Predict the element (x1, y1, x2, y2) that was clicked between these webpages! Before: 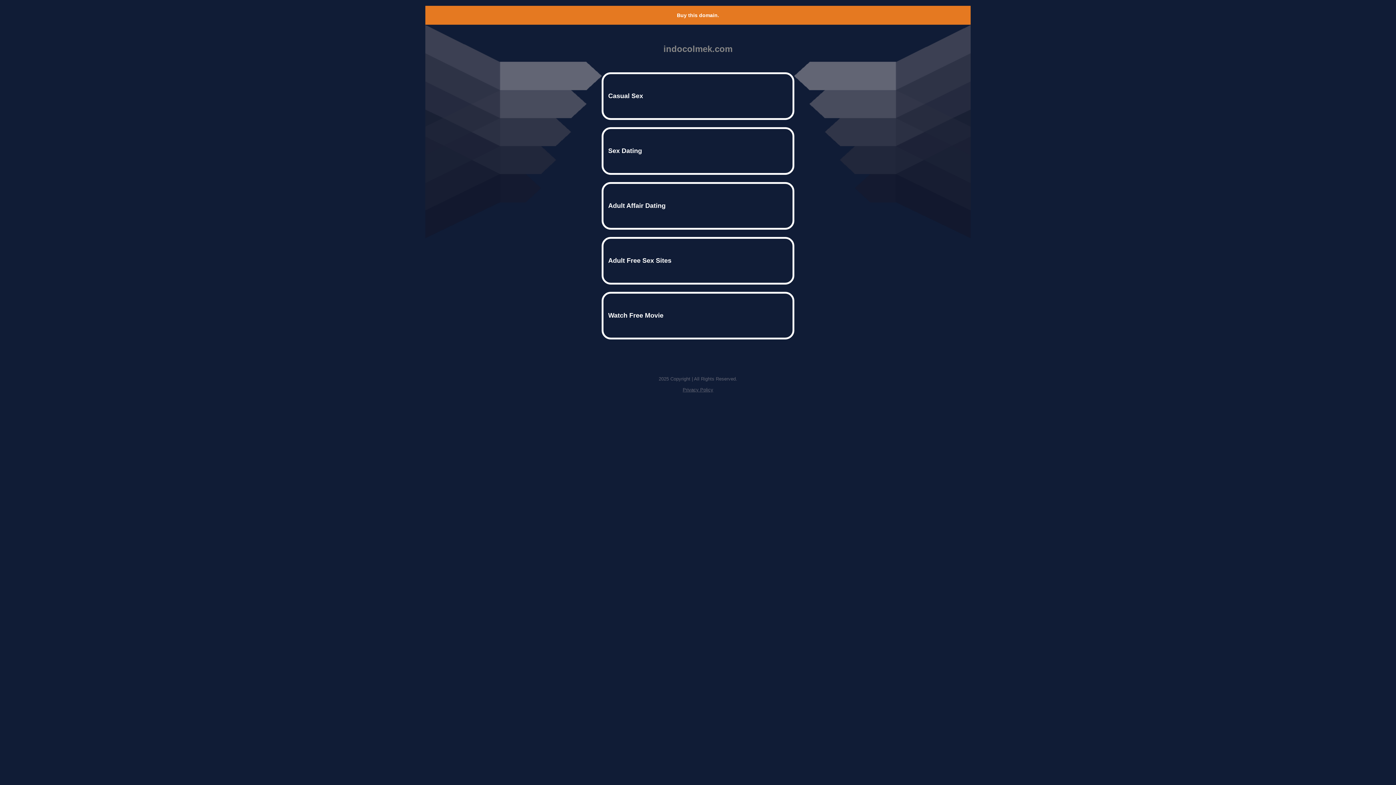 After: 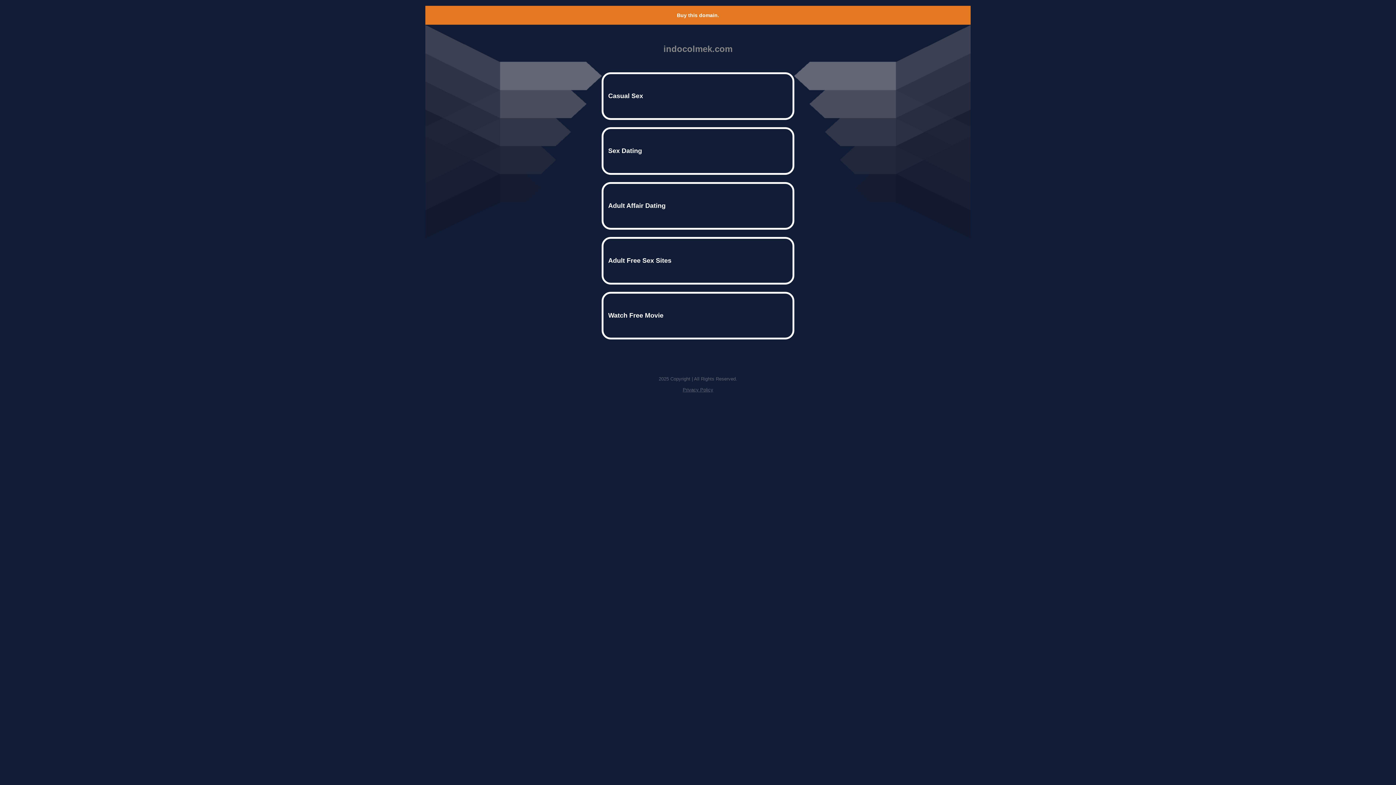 Action: label: Privacy Policy bbox: (682, 387, 713, 392)